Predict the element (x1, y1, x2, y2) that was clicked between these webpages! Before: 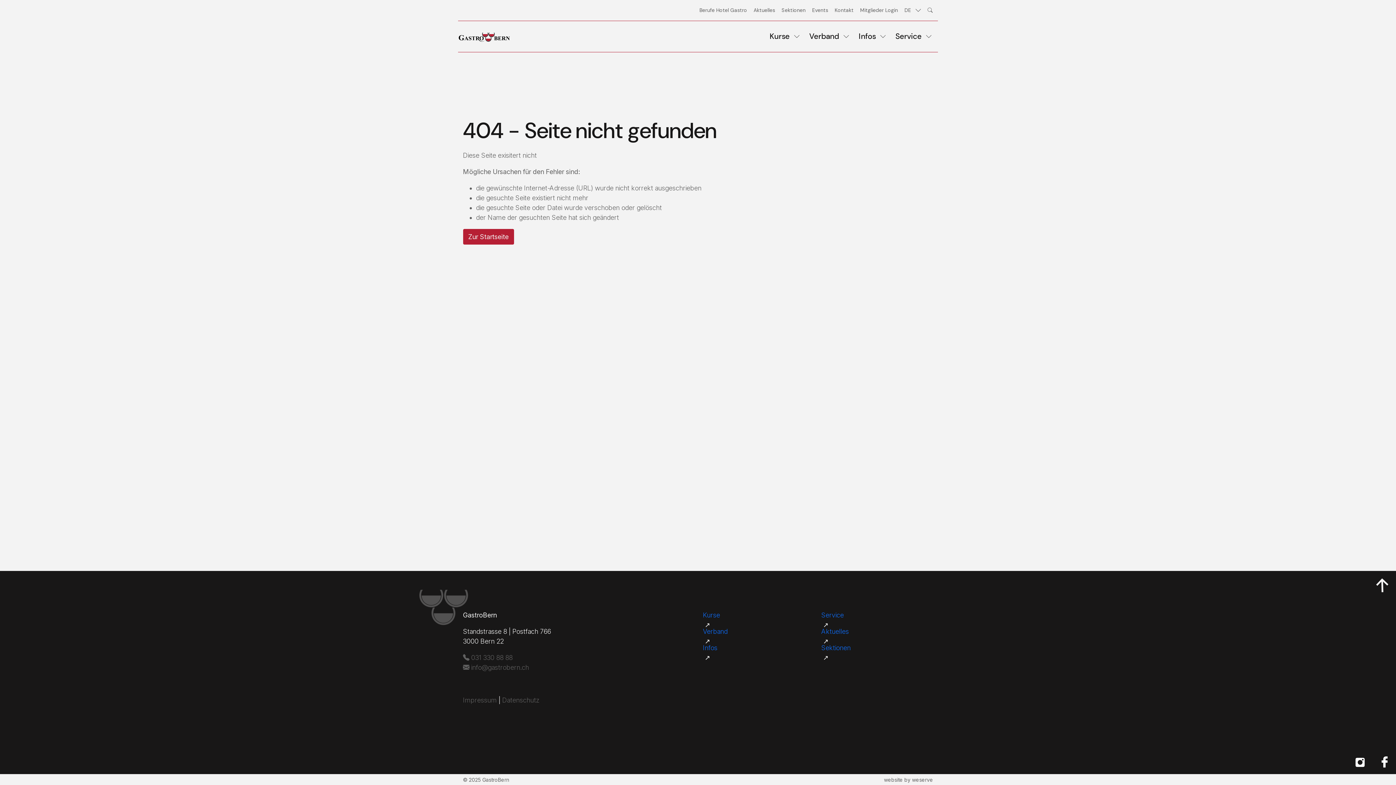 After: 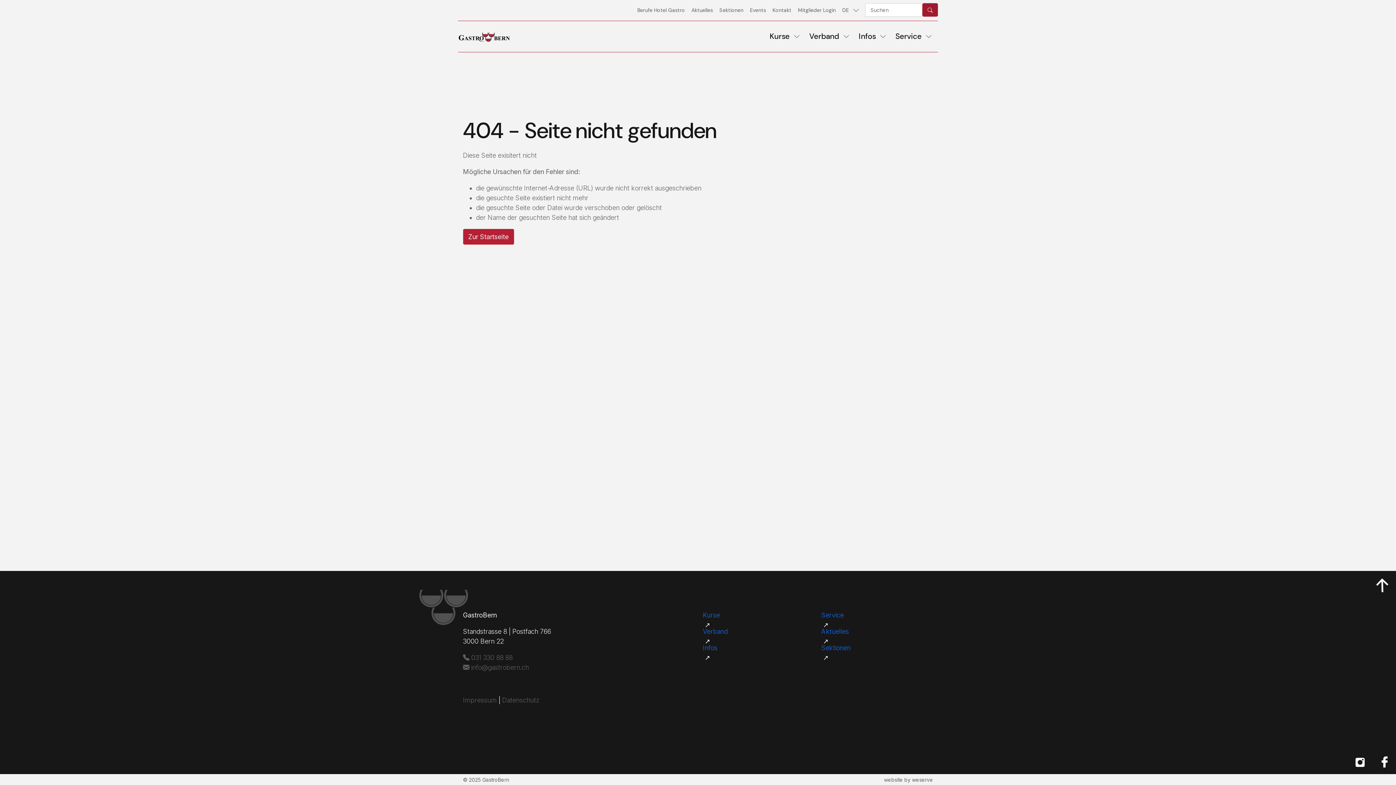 Action: label: Suchen bbox: (922, 3, 938, 16)